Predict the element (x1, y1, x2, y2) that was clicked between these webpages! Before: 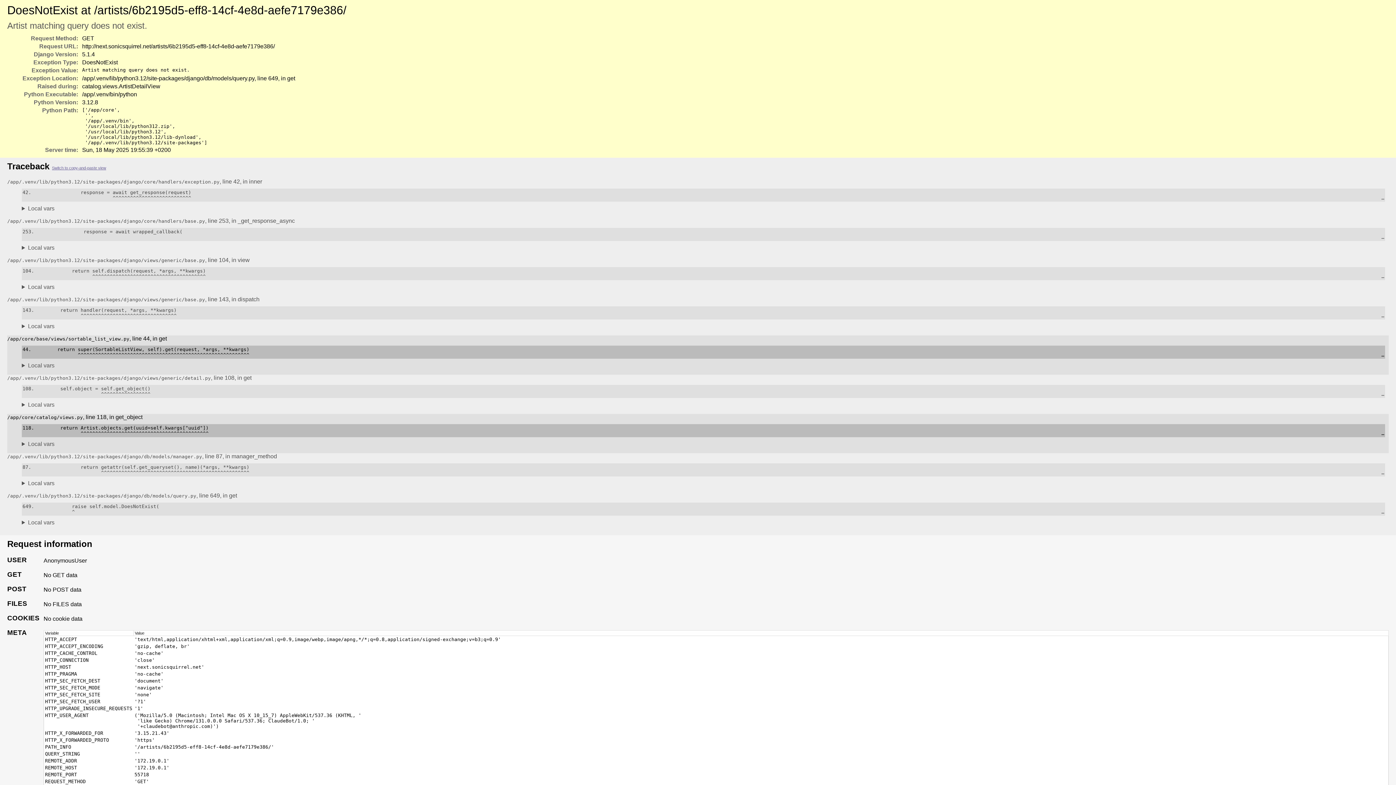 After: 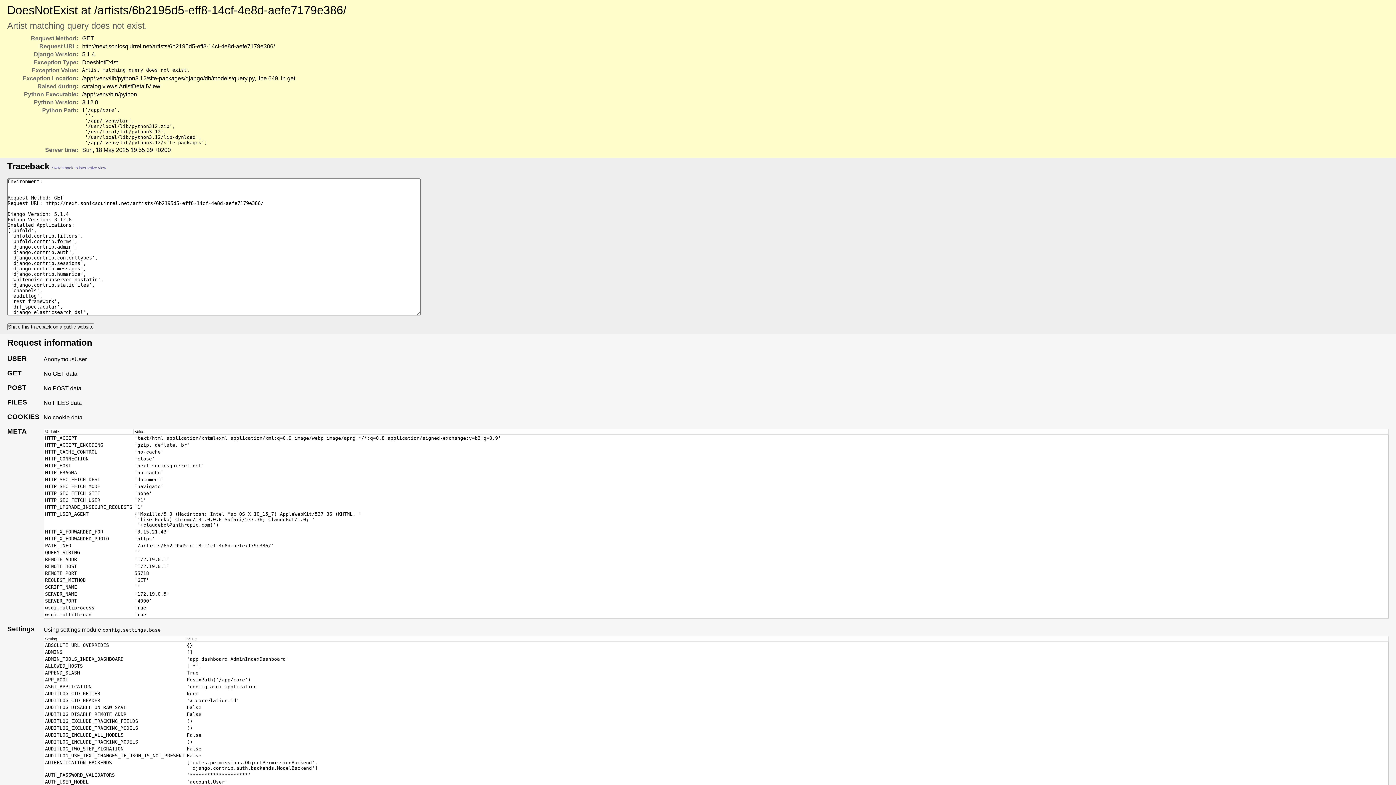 Action: label: Switch to copy-and-paste view bbox: (52, 165, 106, 170)